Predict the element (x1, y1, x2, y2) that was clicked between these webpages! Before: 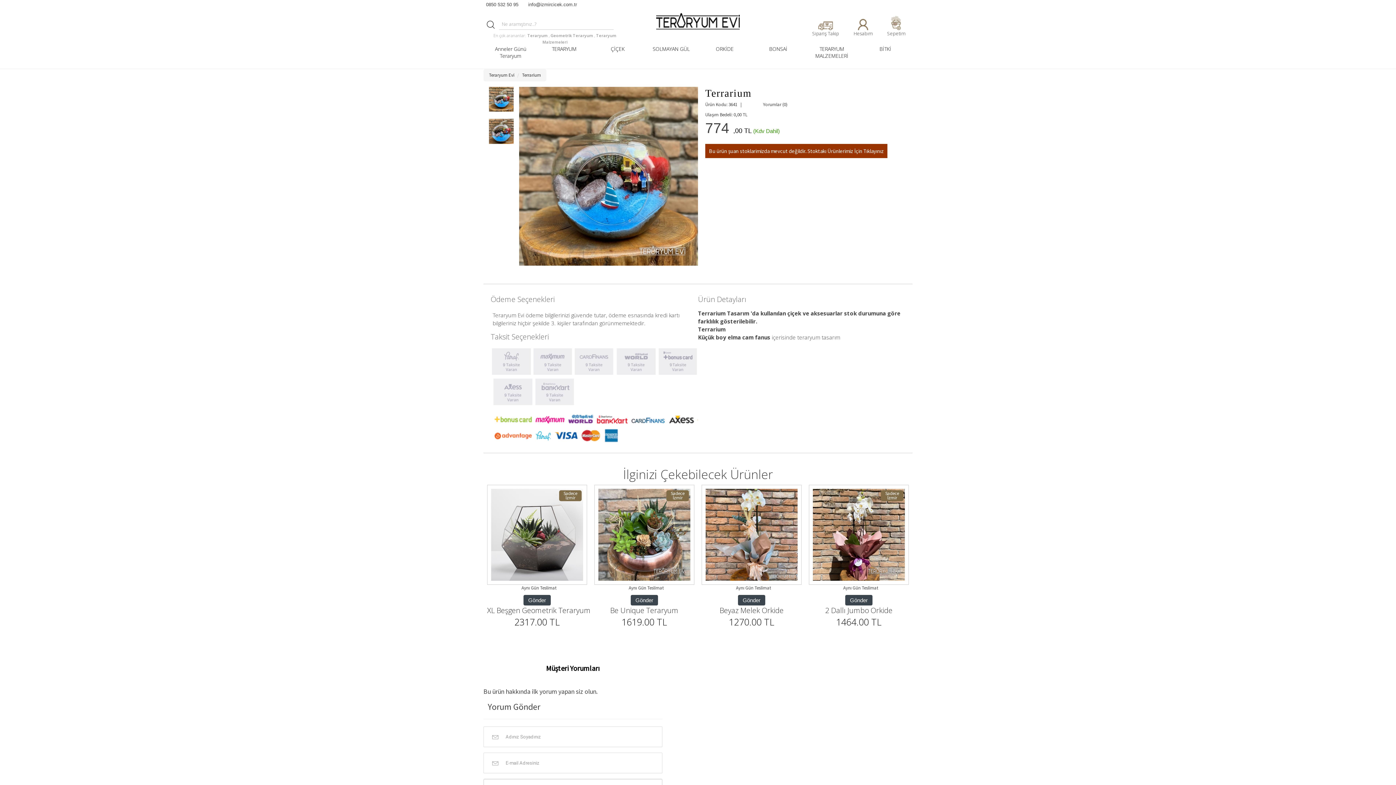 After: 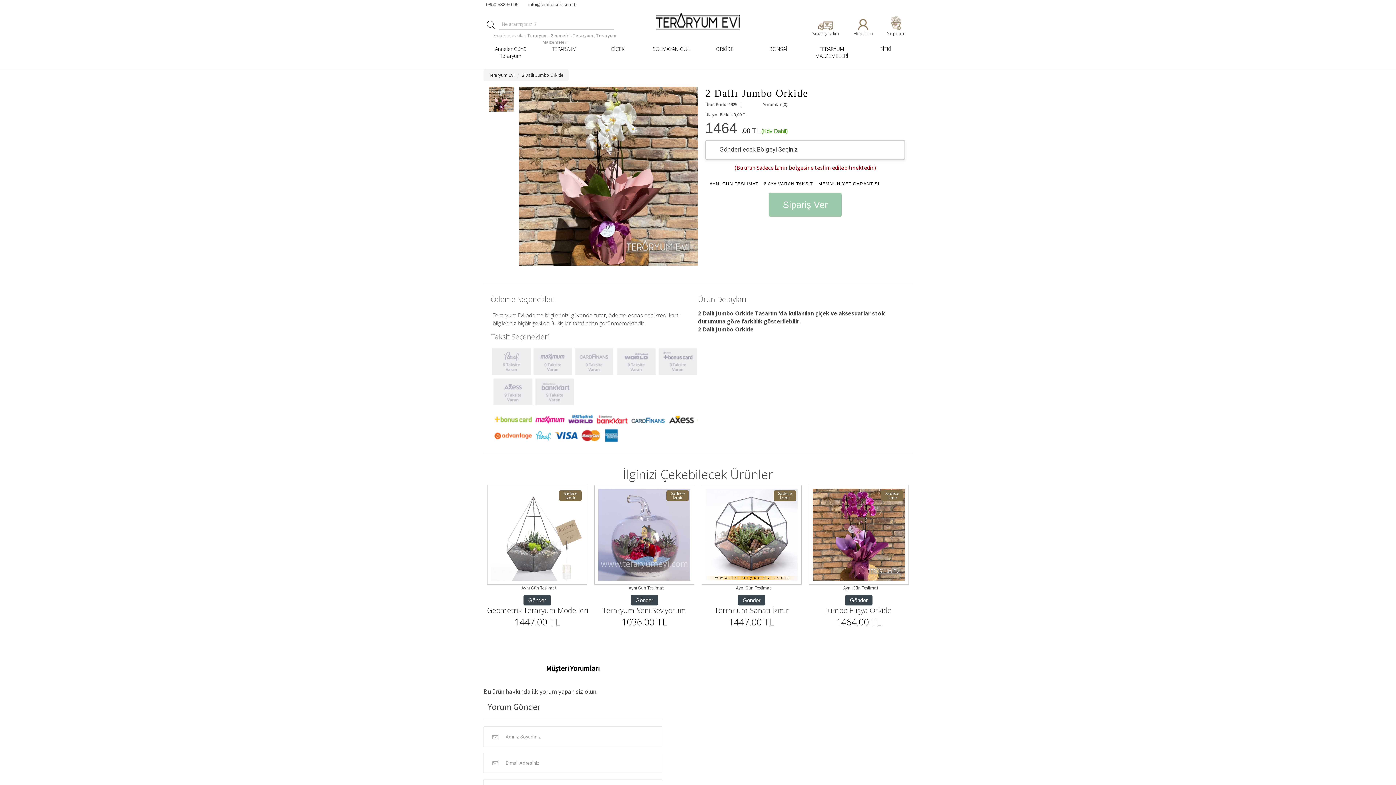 Action: bbox: (813, 489, 905, 581)